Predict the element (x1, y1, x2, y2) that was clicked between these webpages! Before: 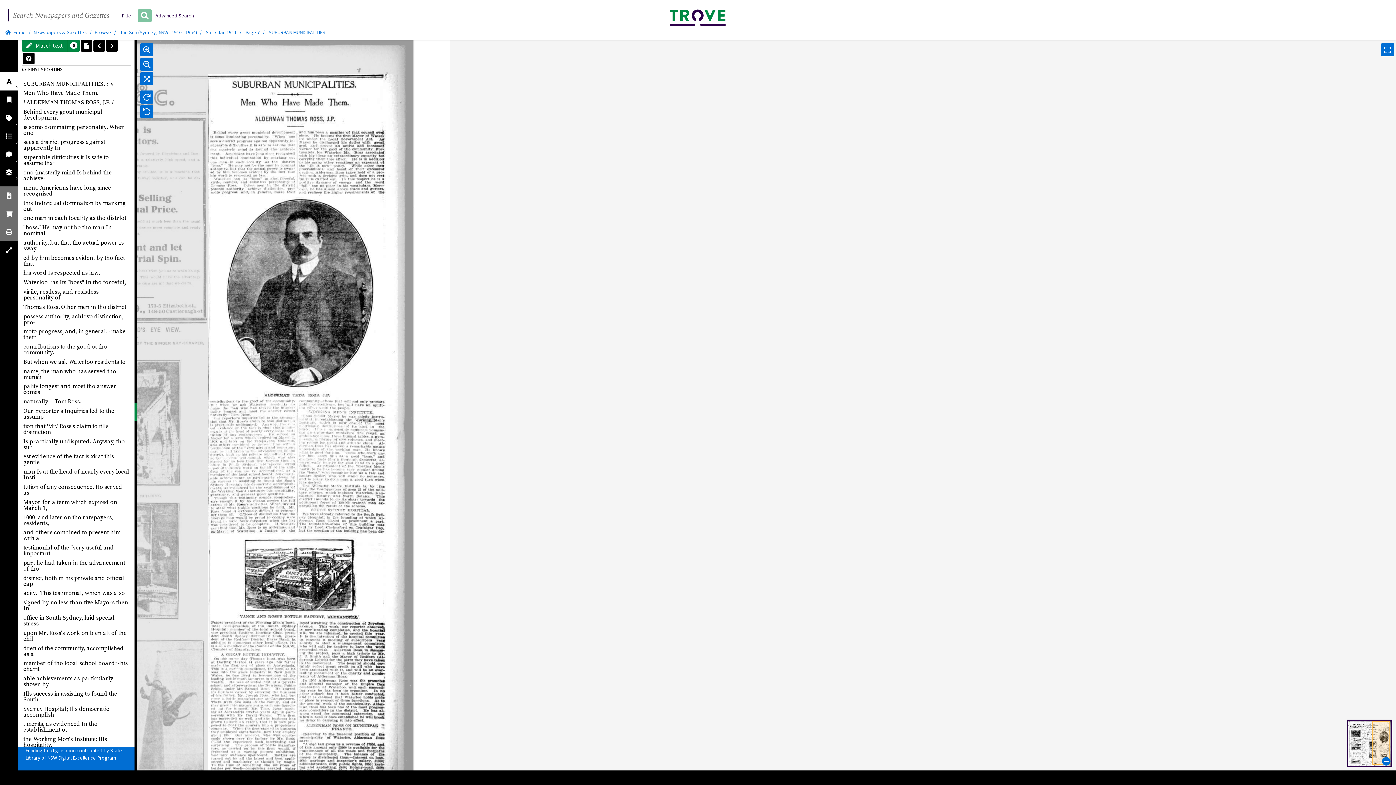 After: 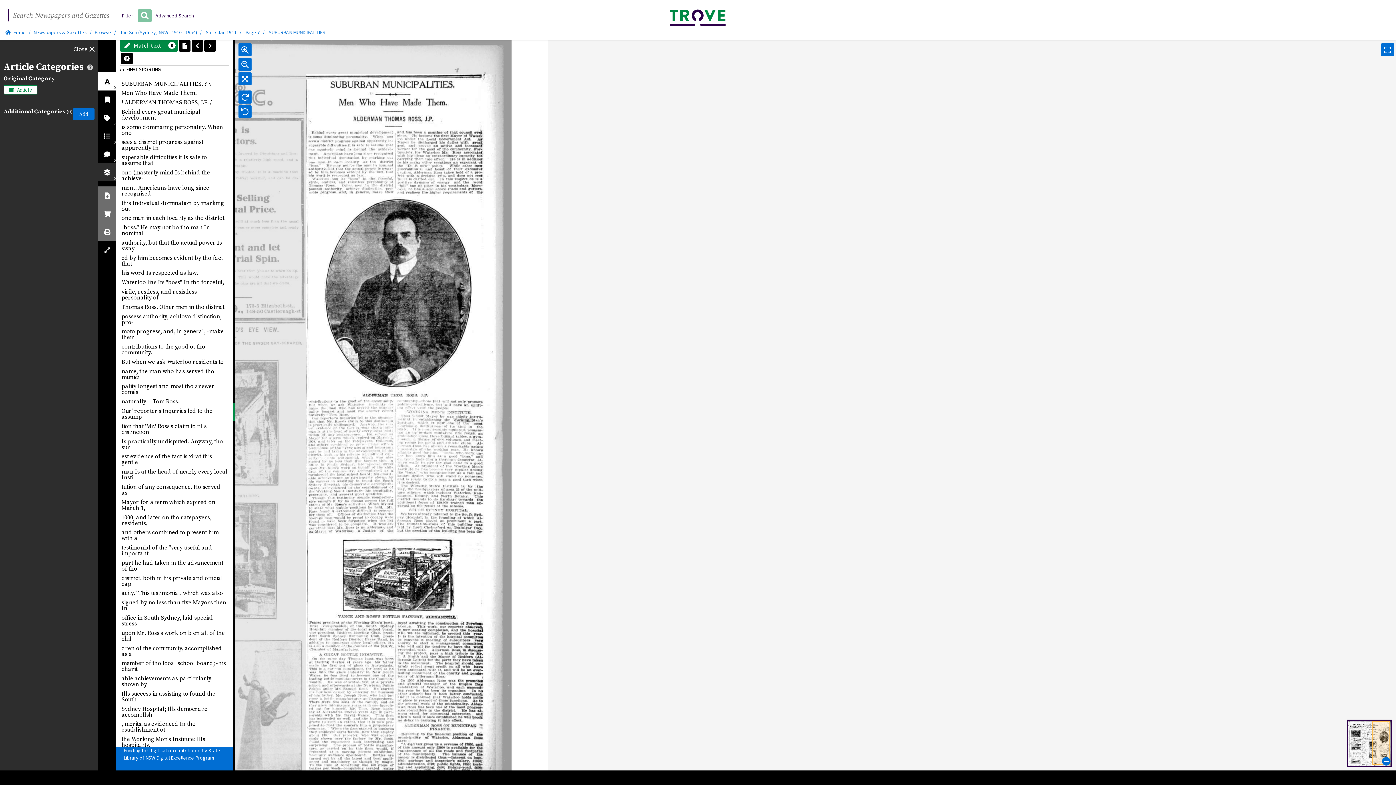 Action: label: 0 bbox: (0, 163, 18, 181)